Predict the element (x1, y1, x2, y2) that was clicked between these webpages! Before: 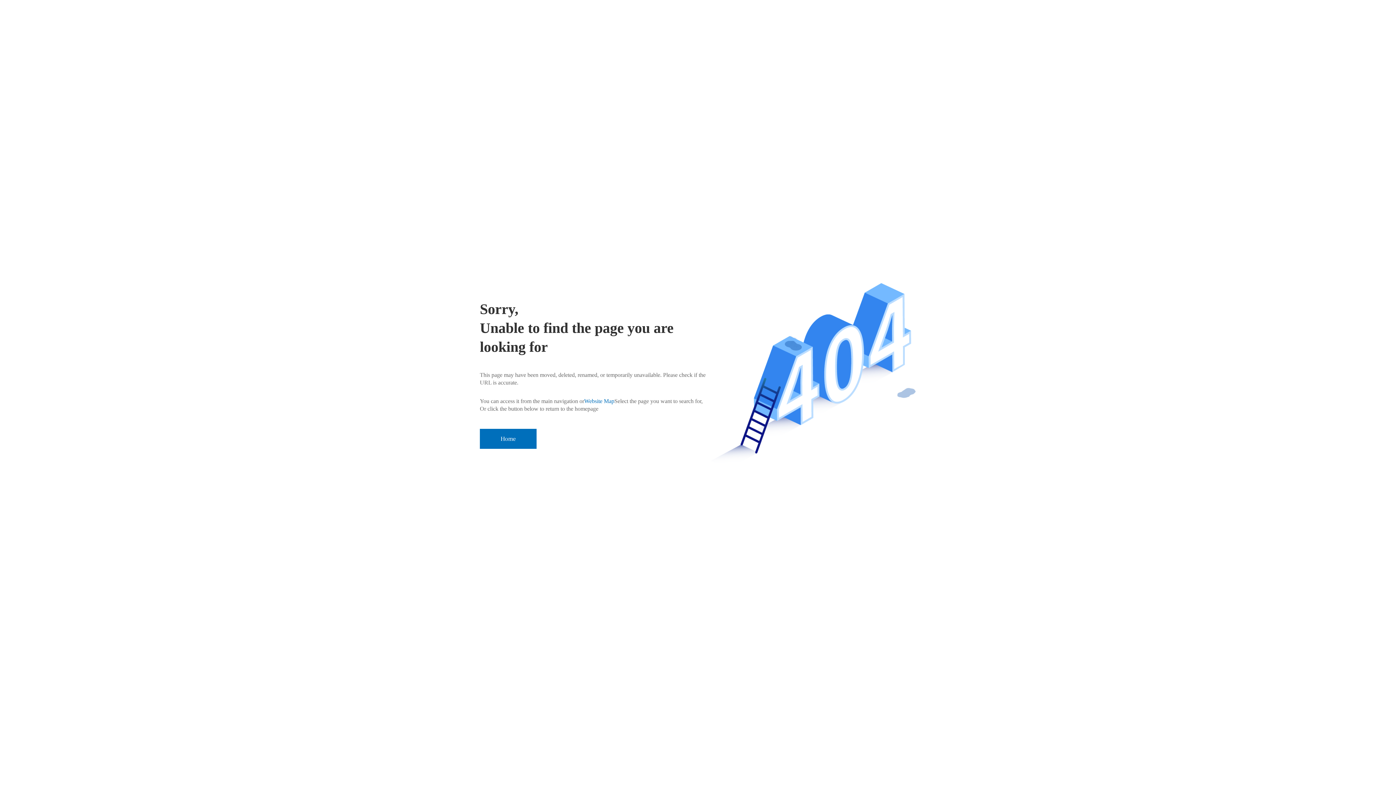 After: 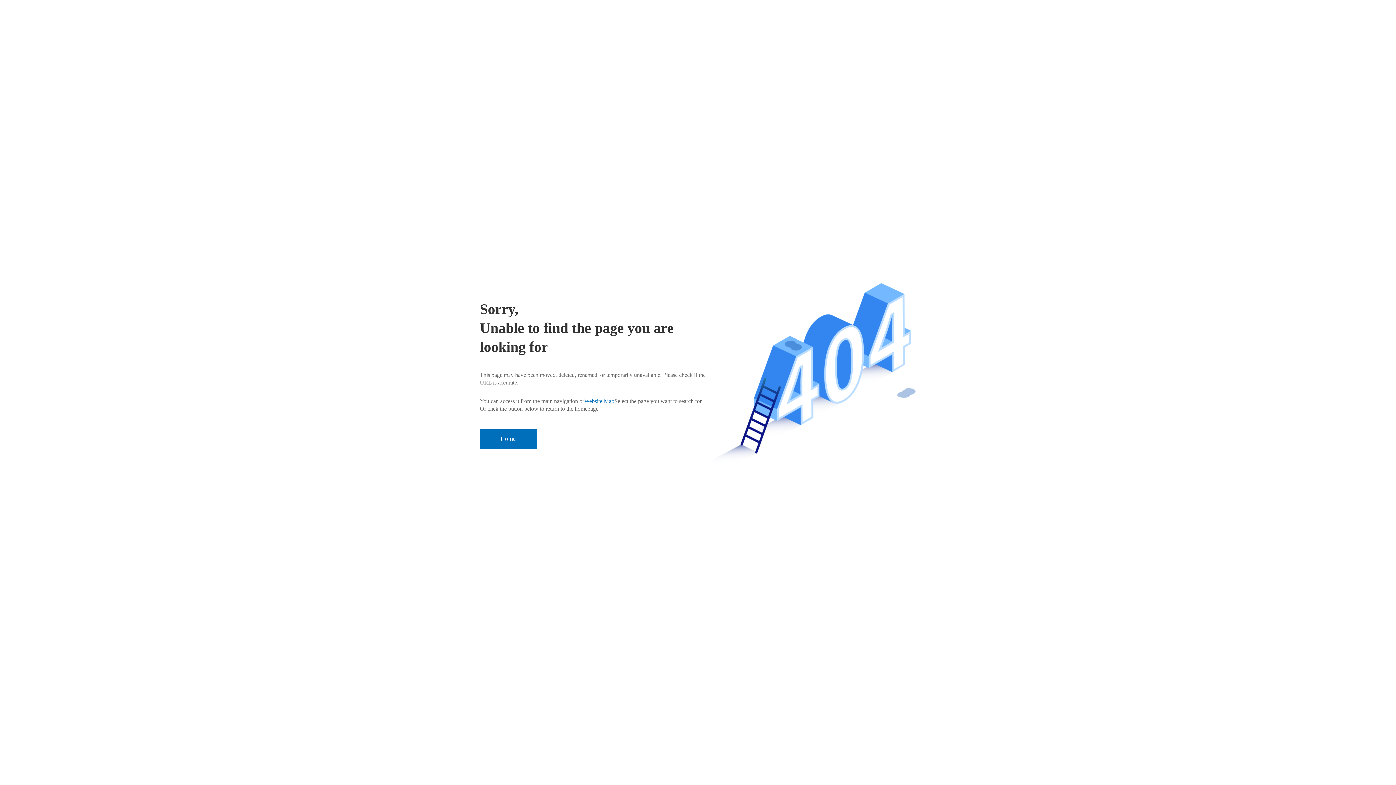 Action: bbox: (584, 398, 614, 404) label: Website Map